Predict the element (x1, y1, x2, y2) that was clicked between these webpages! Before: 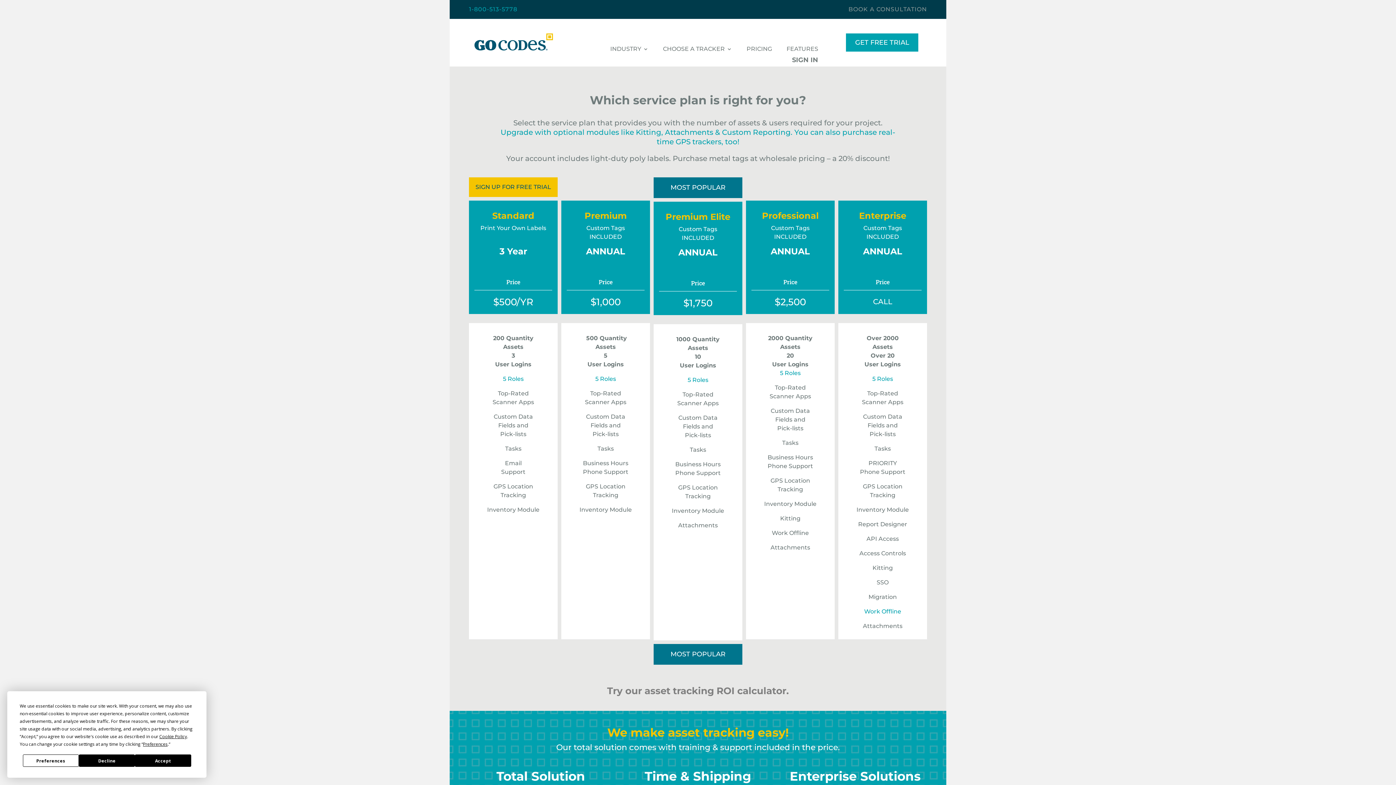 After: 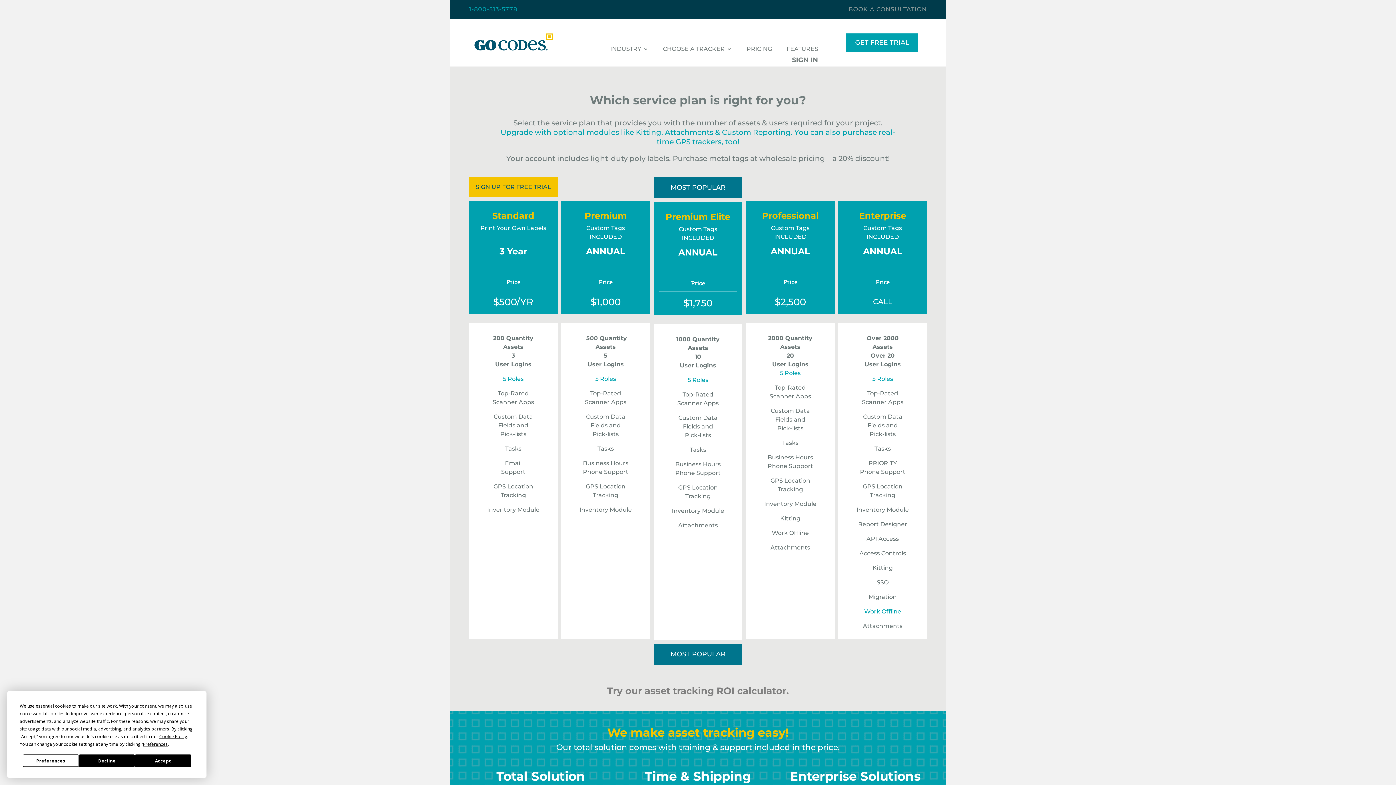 Action: bbox: (469, 5, 517, 12) label: 1-800-513-5778